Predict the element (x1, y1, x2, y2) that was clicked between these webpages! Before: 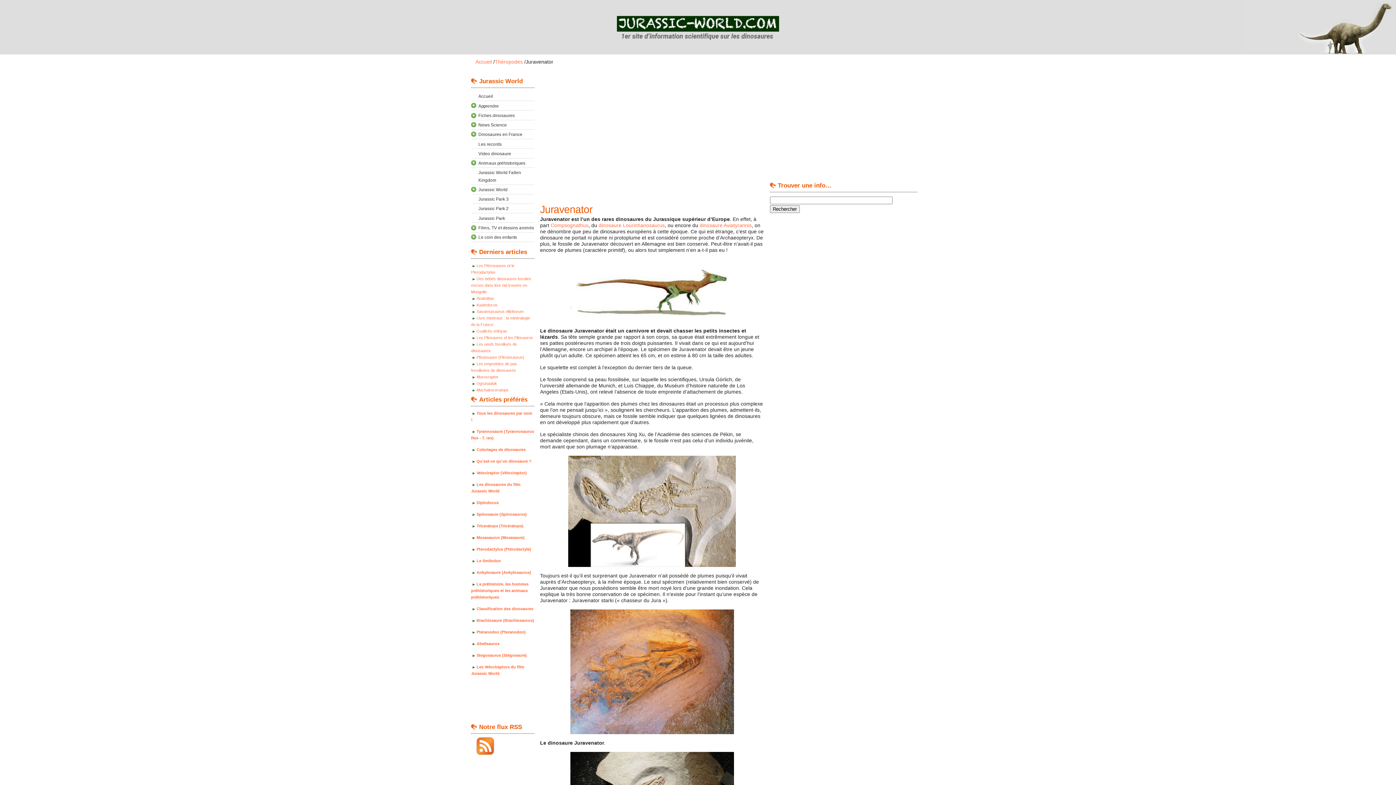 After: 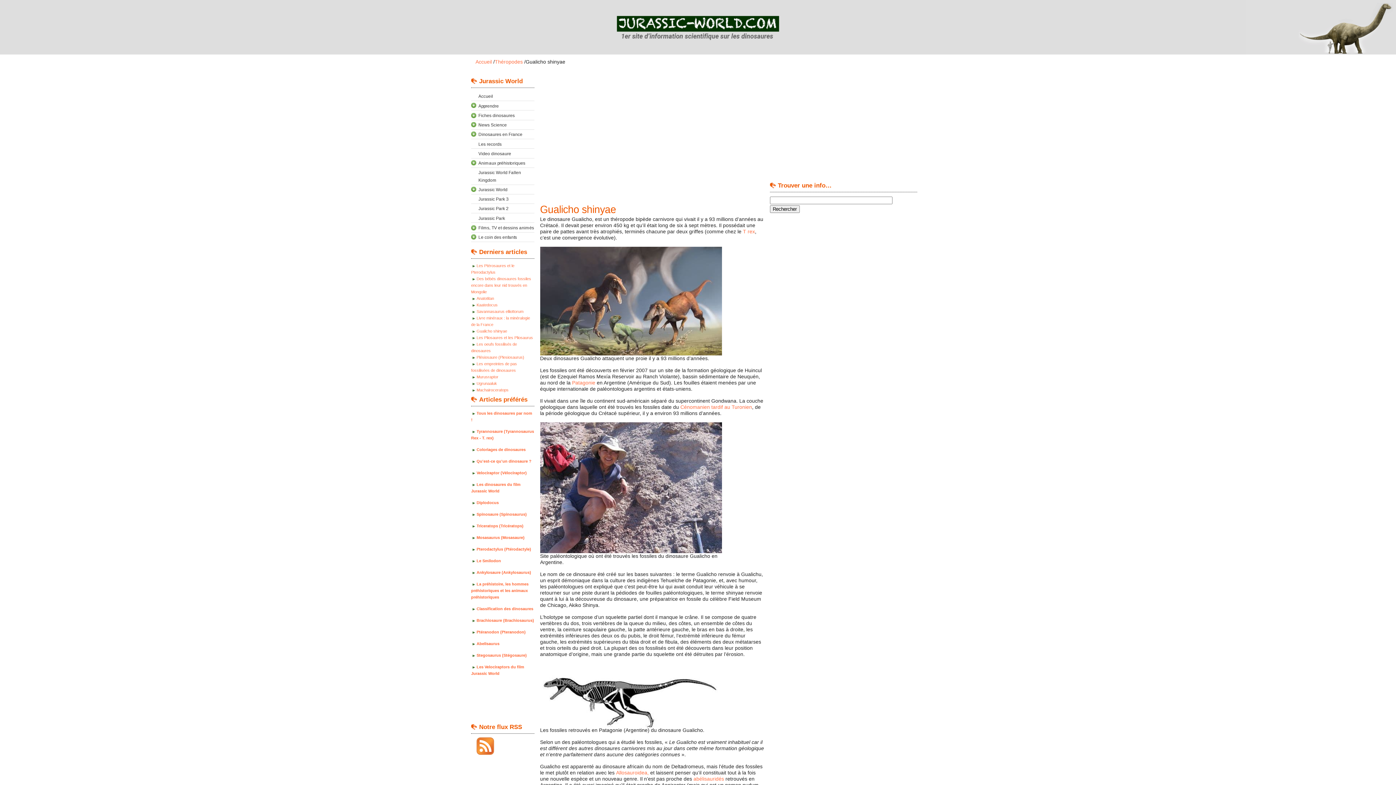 Action: bbox: (471, 329, 507, 333) label: Gualicho shinyae